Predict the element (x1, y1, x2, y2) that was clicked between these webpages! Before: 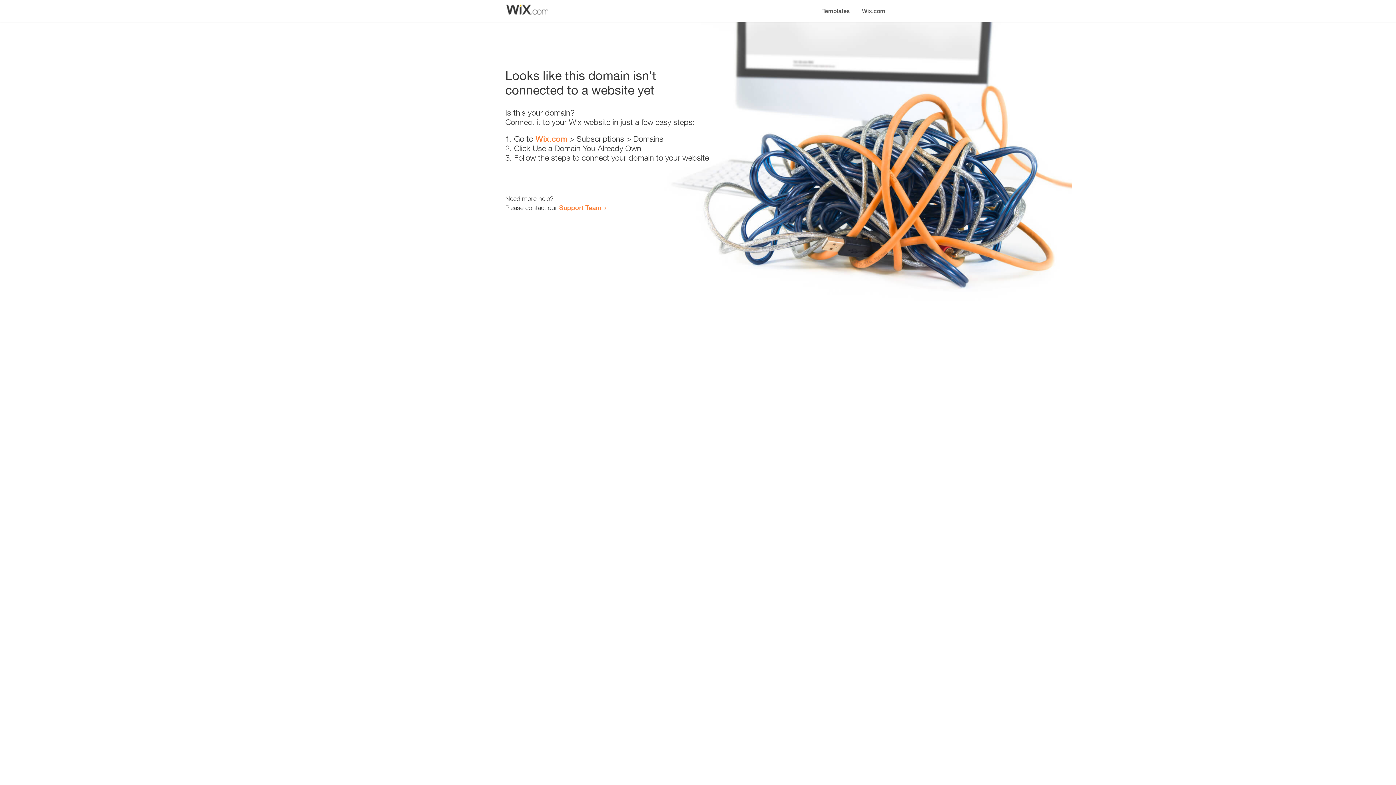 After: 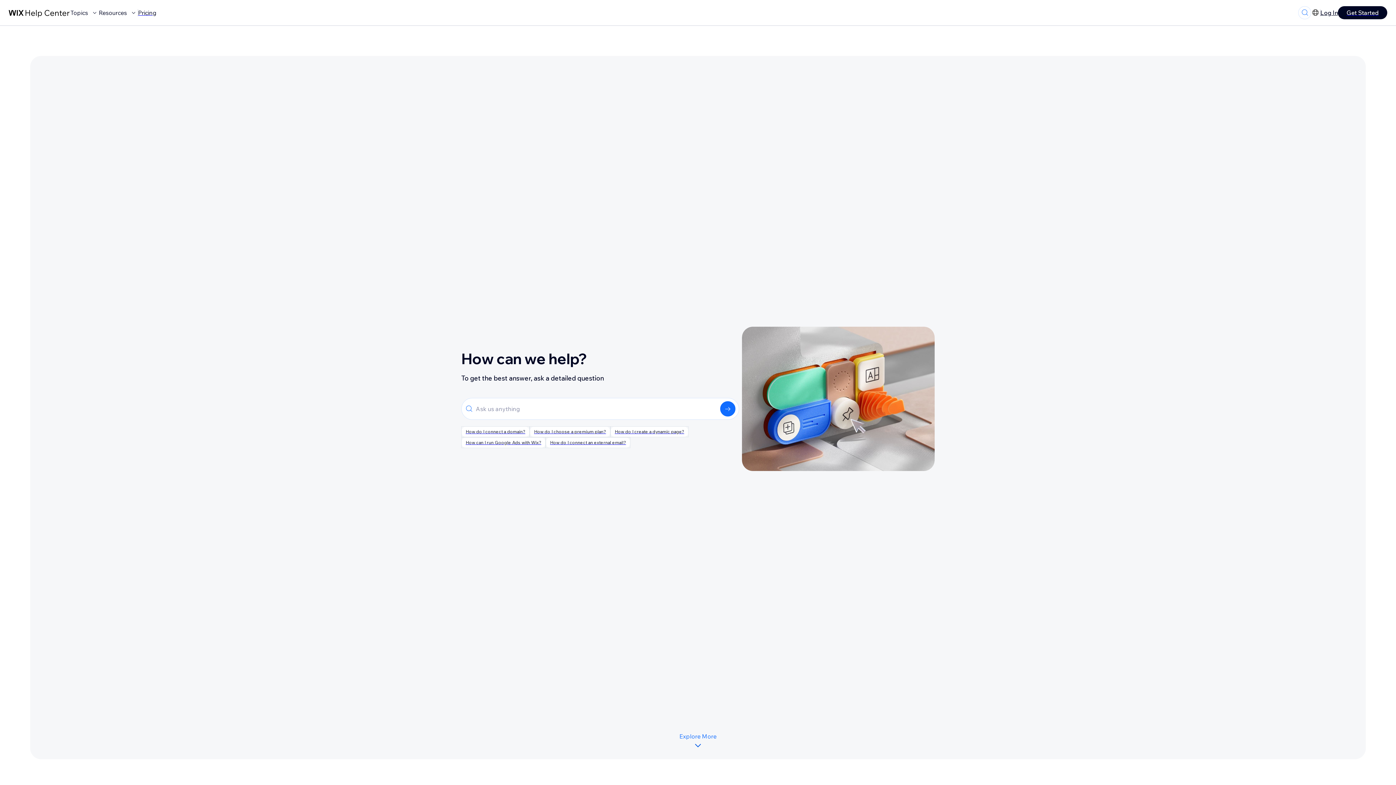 Action: bbox: (559, 203, 601, 211) label: Support Team